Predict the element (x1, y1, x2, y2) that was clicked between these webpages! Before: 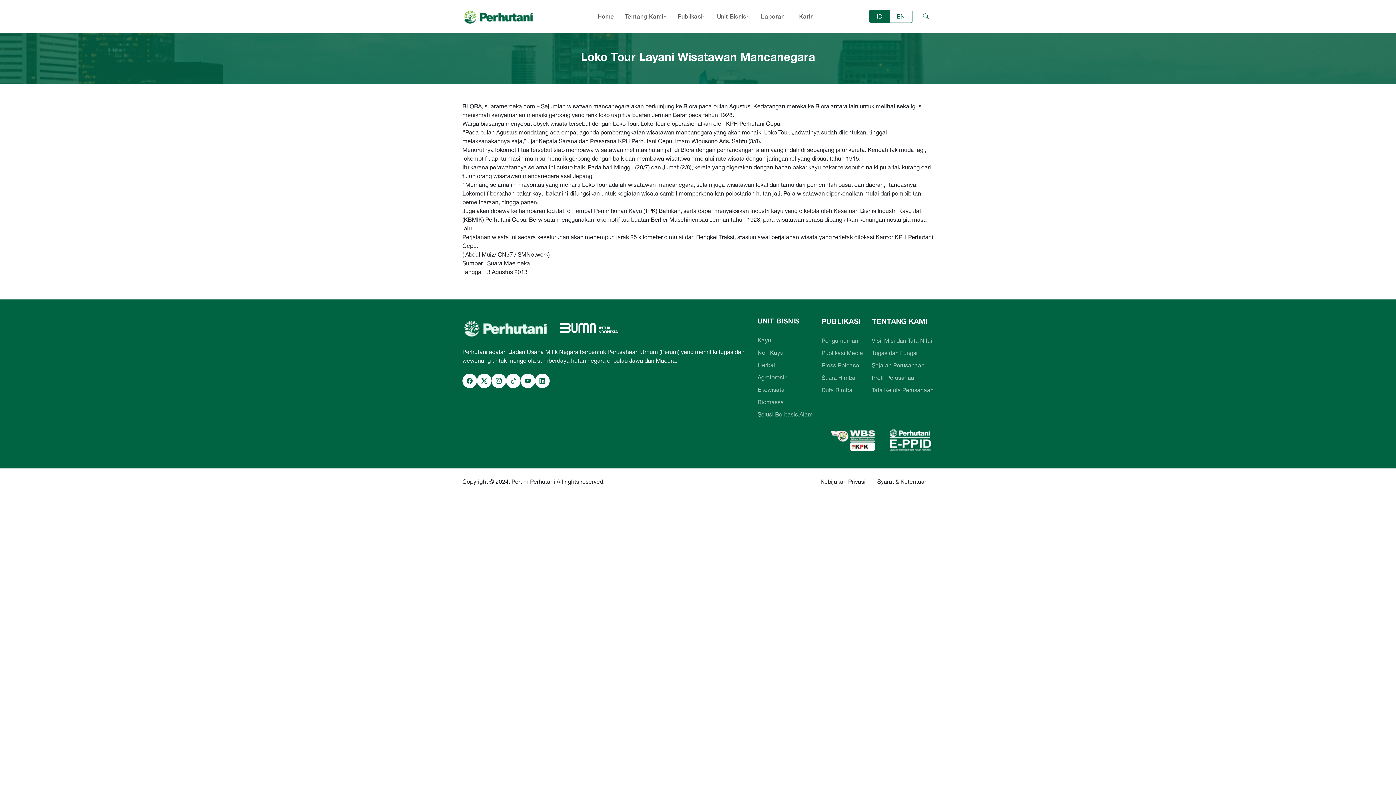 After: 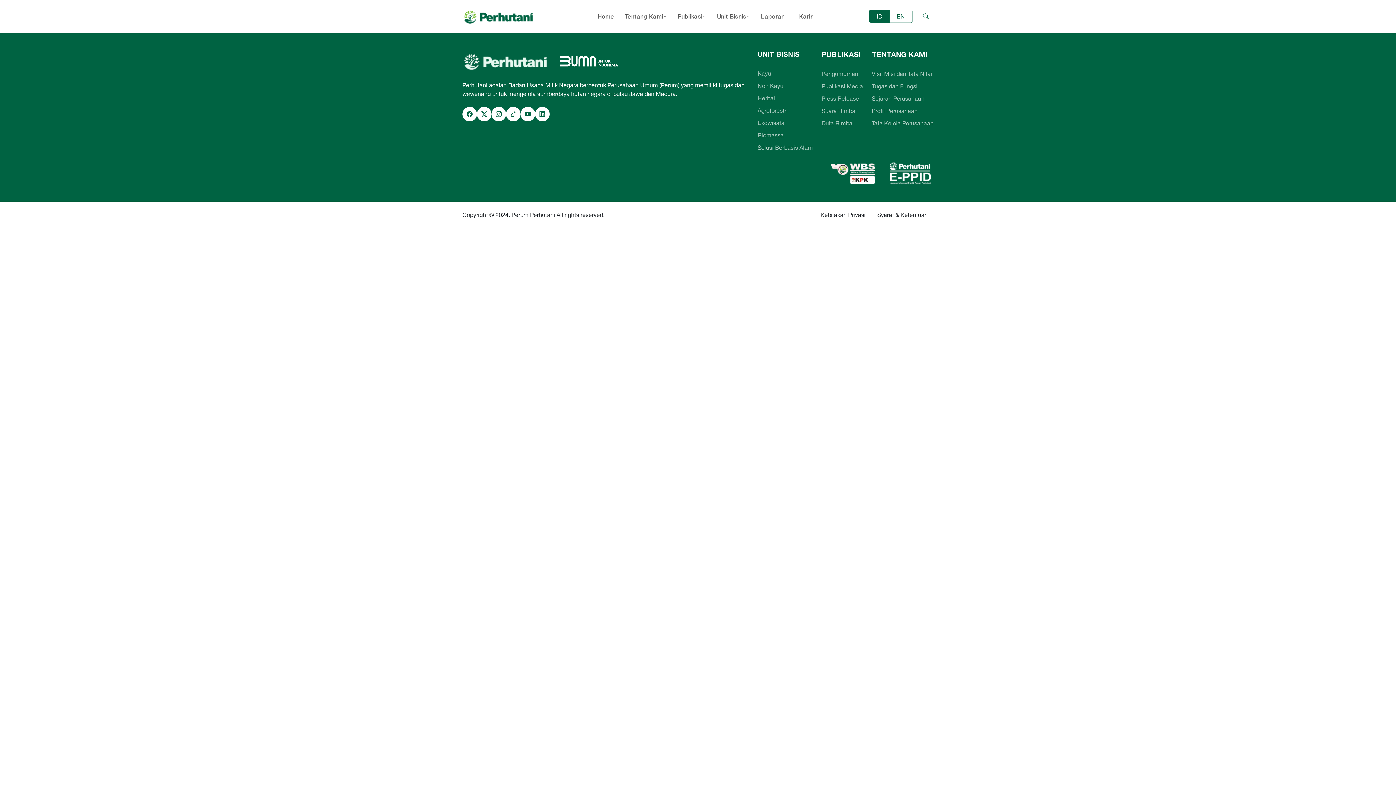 Action: label: Syarat & Ketentuan bbox: (871, 474, 933, 489)